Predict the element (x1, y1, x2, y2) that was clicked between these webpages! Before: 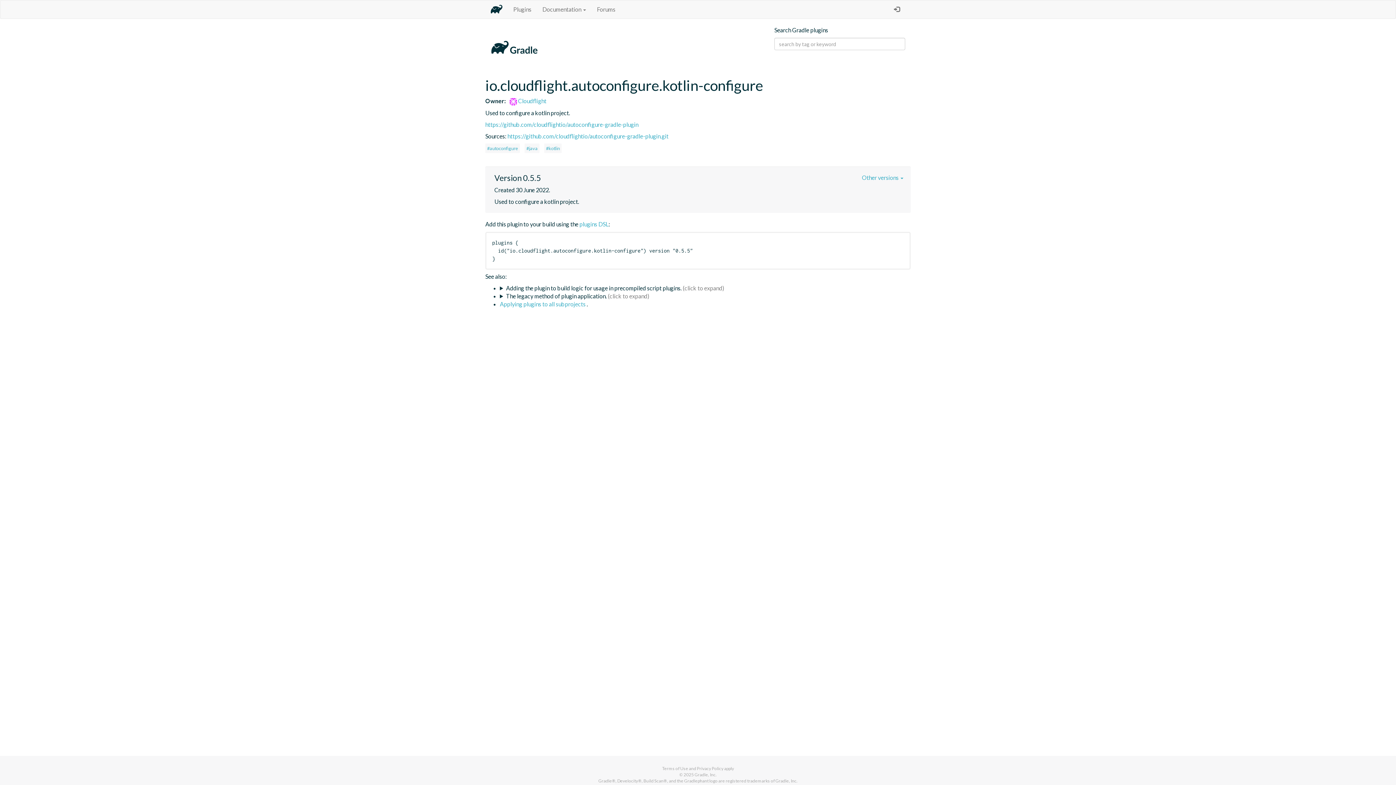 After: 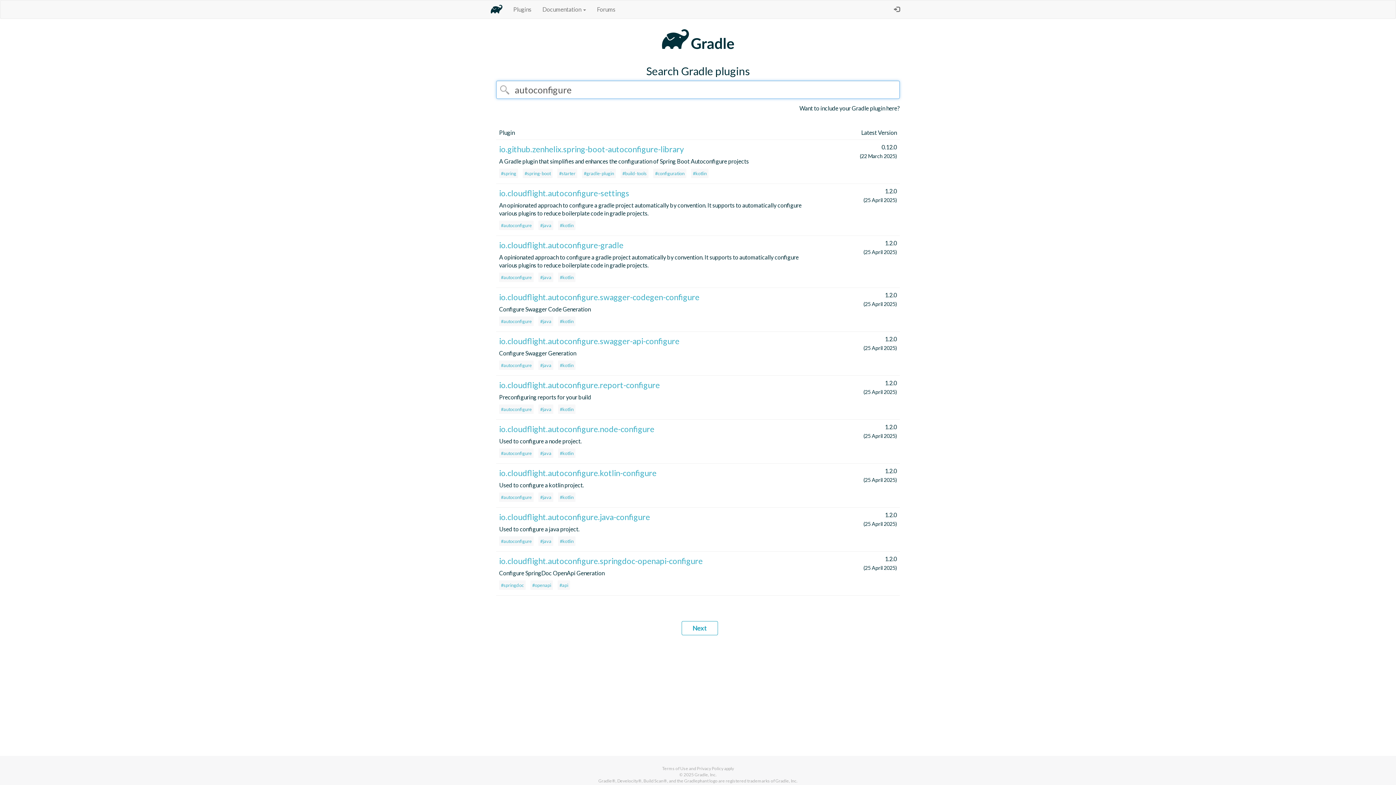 Action: bbox: (485, 143, 520, 153) label: #autoconfigure